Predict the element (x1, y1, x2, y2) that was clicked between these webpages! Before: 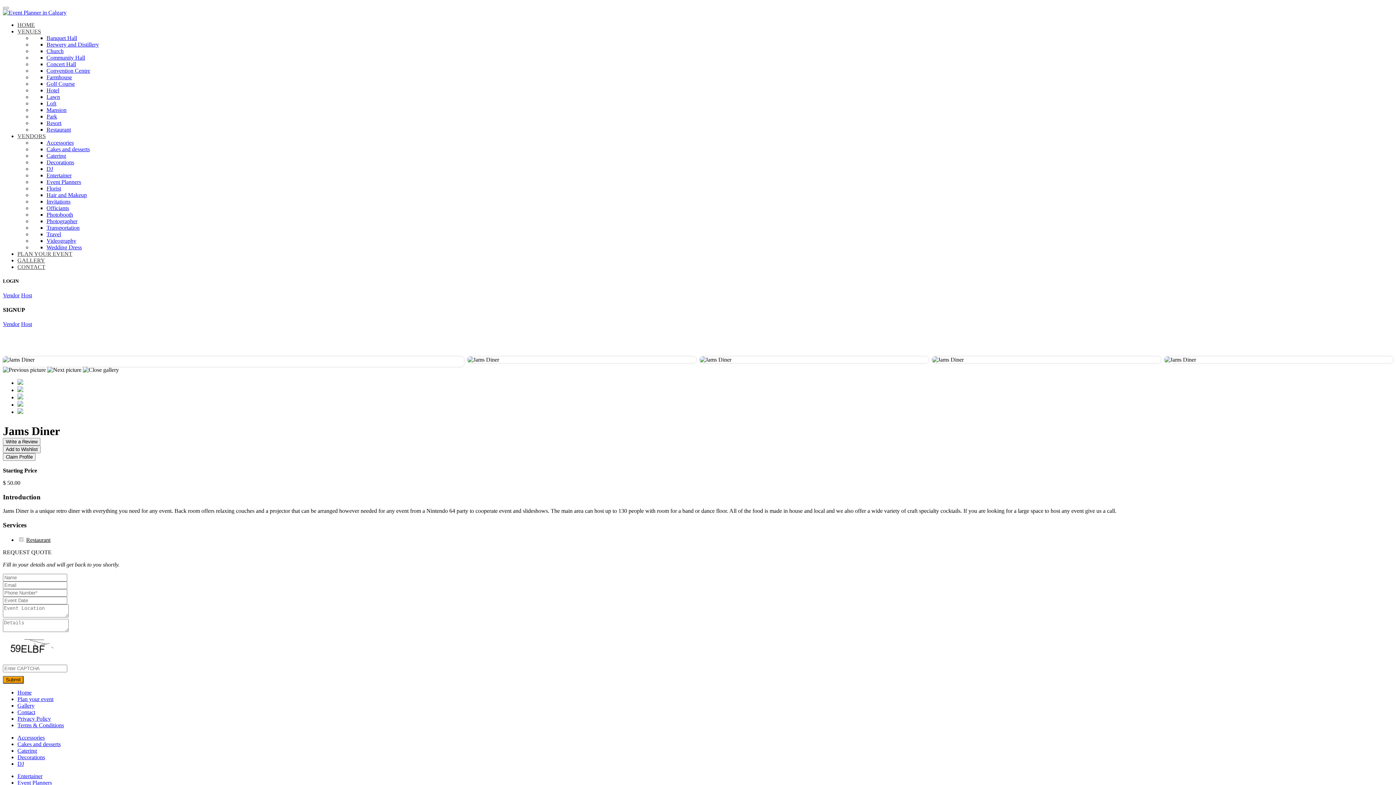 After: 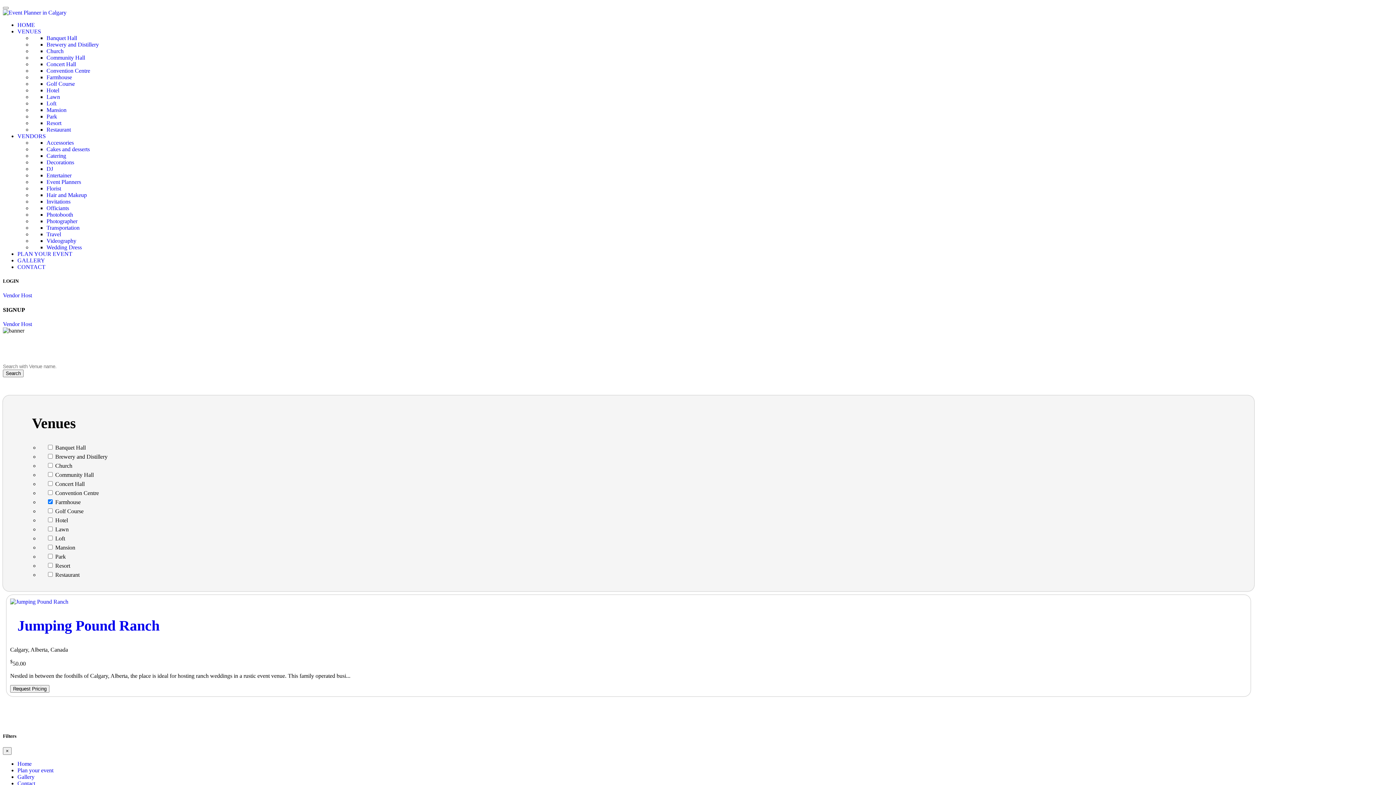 Action: bbox: (46, 74, 72, 80) label: Farmhouse